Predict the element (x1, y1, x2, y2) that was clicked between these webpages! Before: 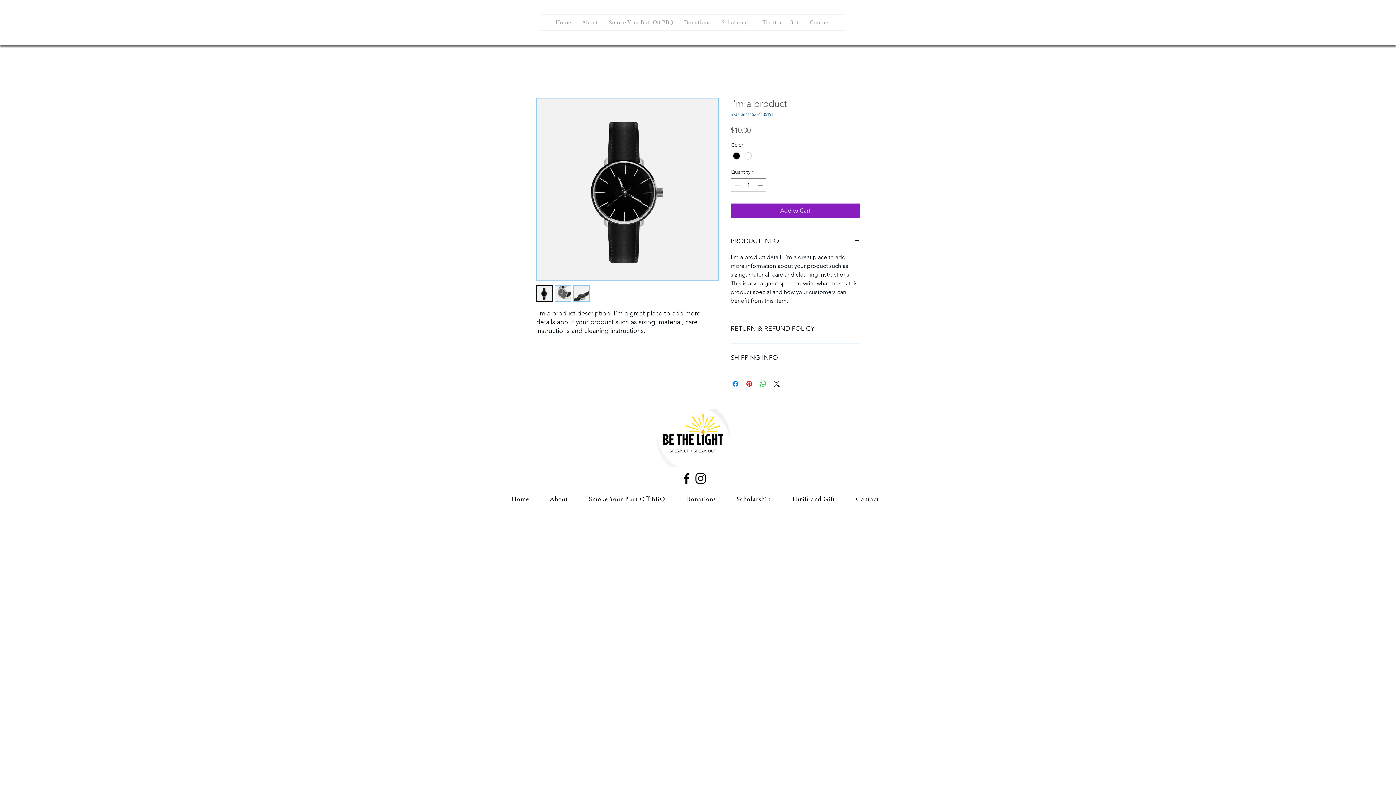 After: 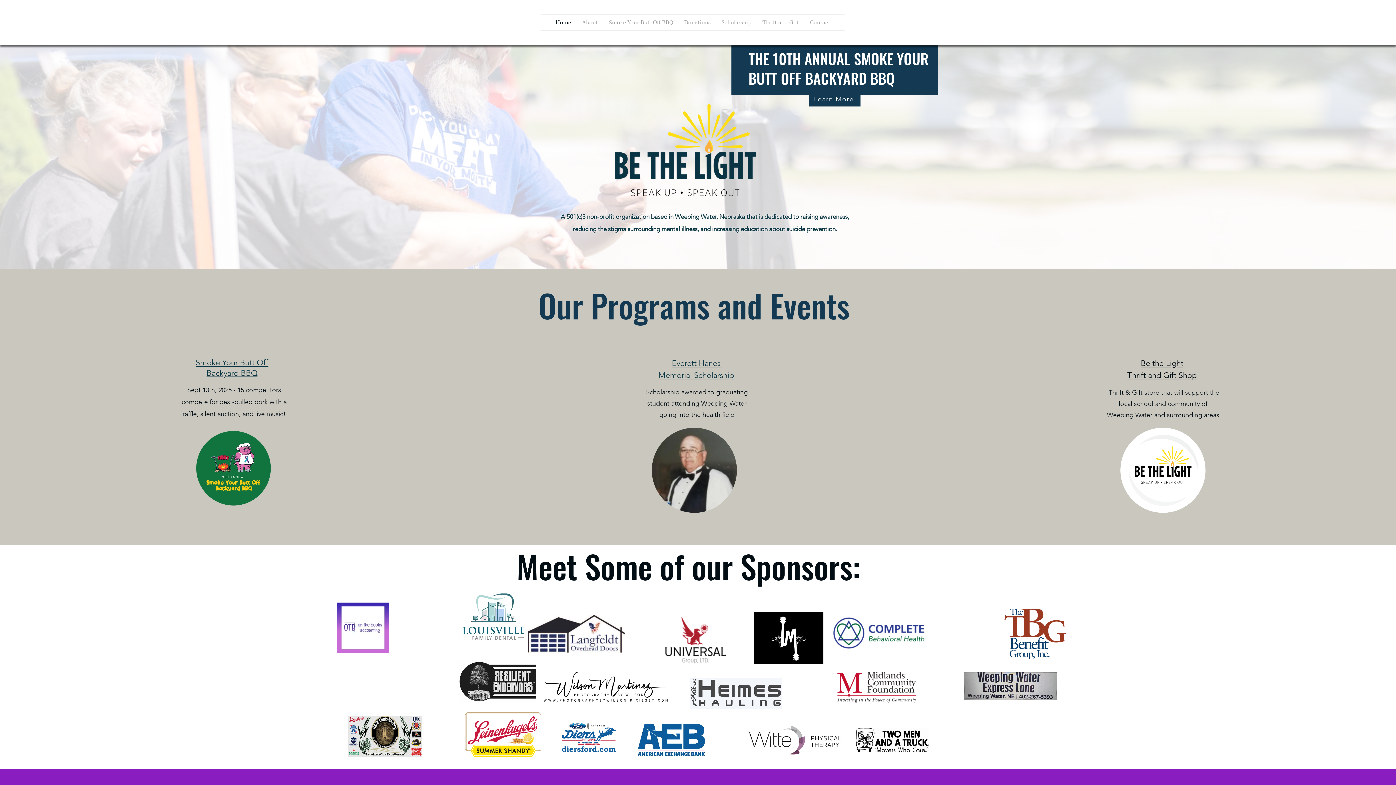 Action: label: Home bbox: (502, 491, 538, 507)